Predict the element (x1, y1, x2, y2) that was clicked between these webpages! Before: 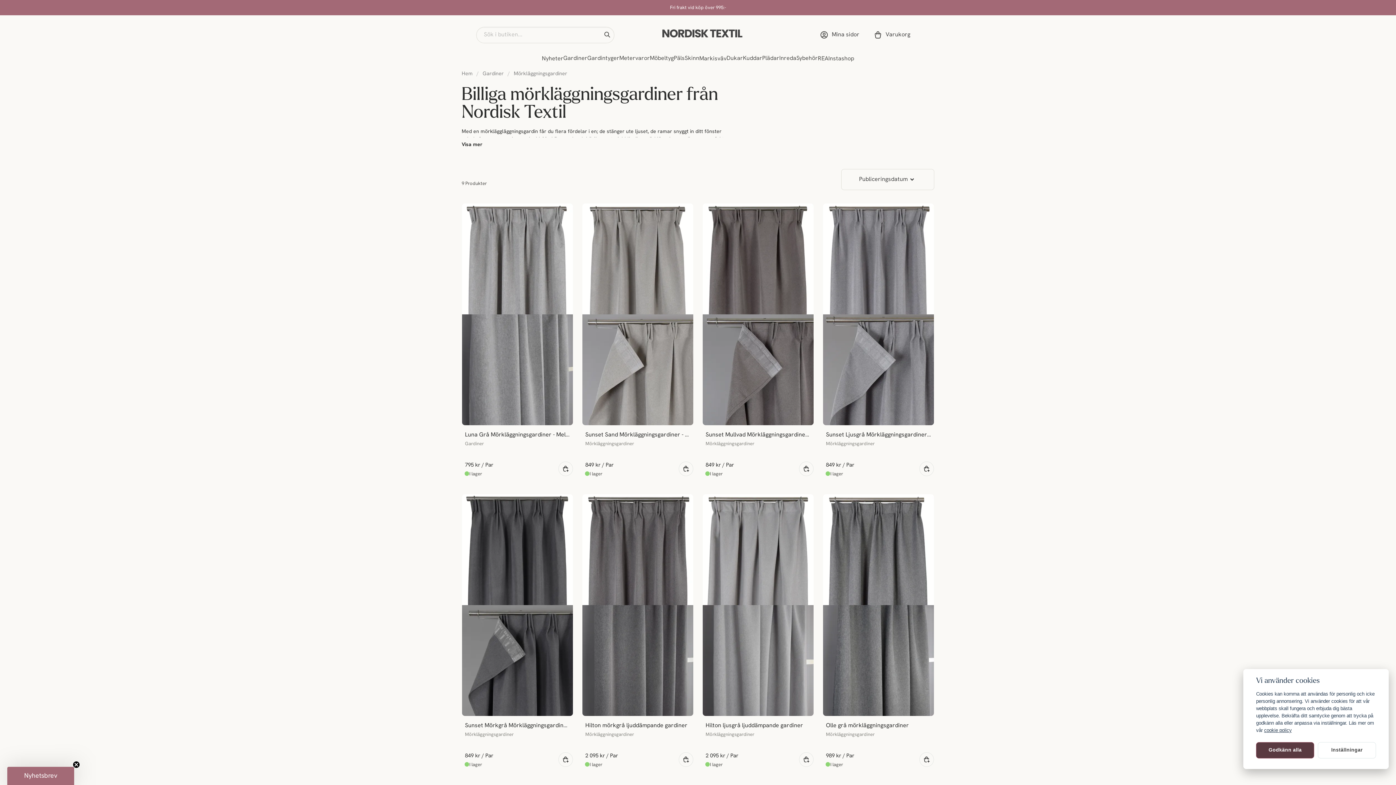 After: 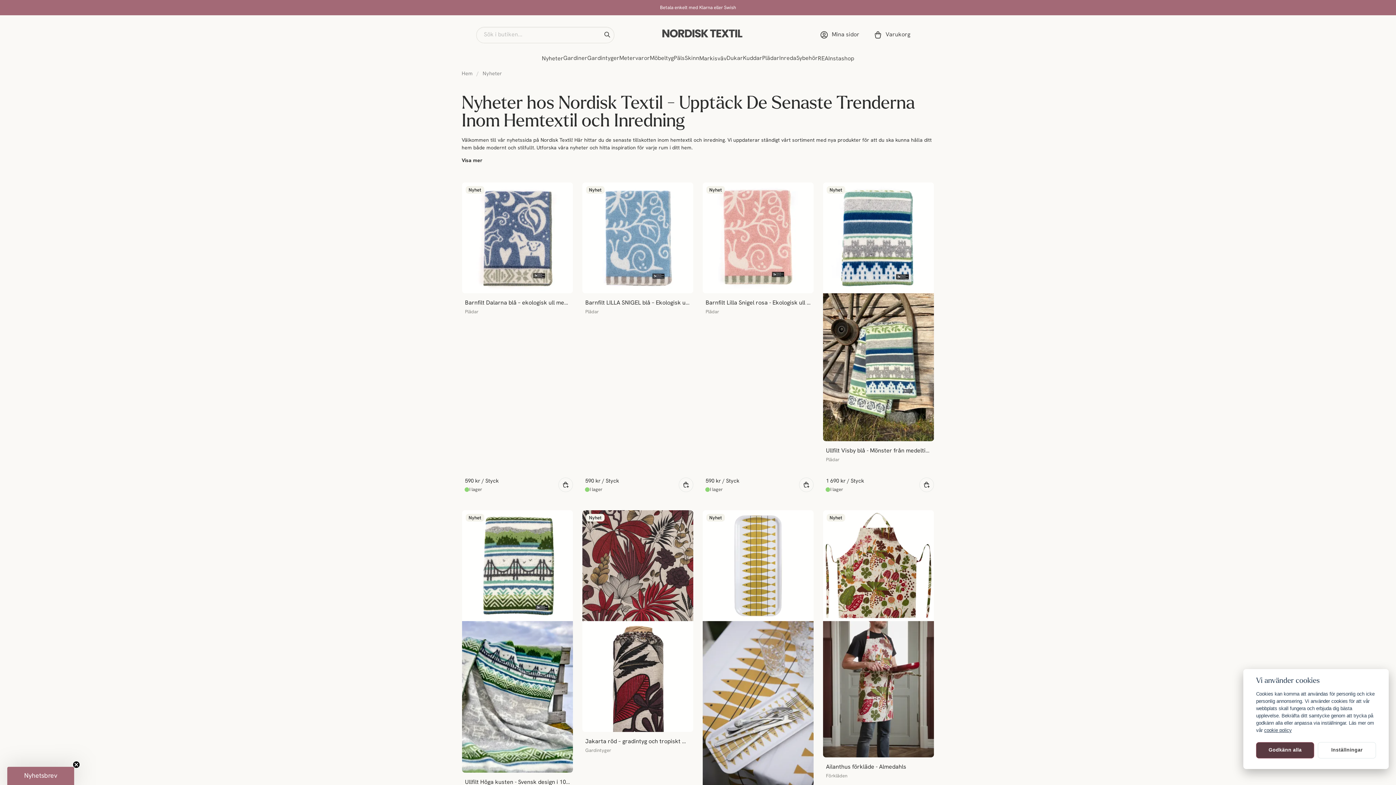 Action: label: Nyheter bbox: (542, 54, 563, 62)